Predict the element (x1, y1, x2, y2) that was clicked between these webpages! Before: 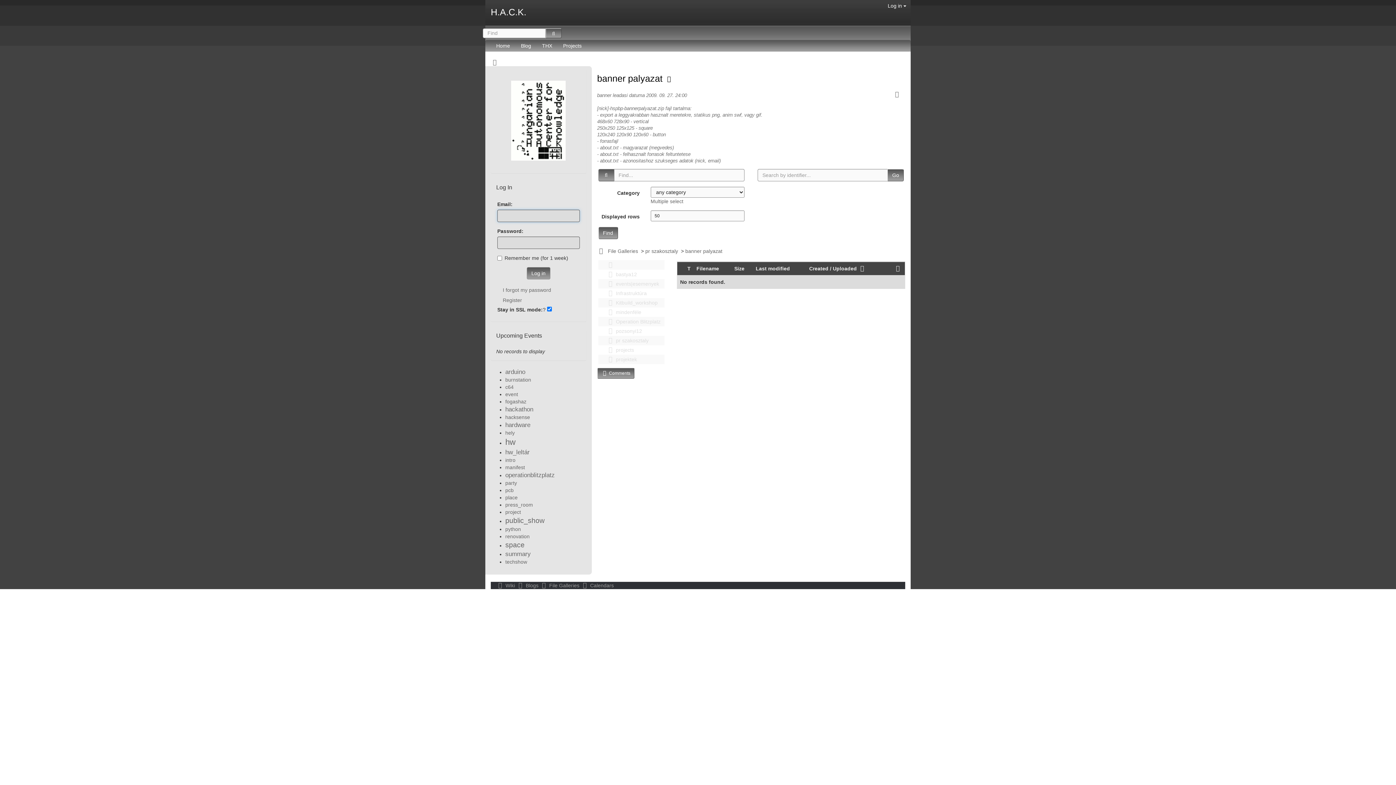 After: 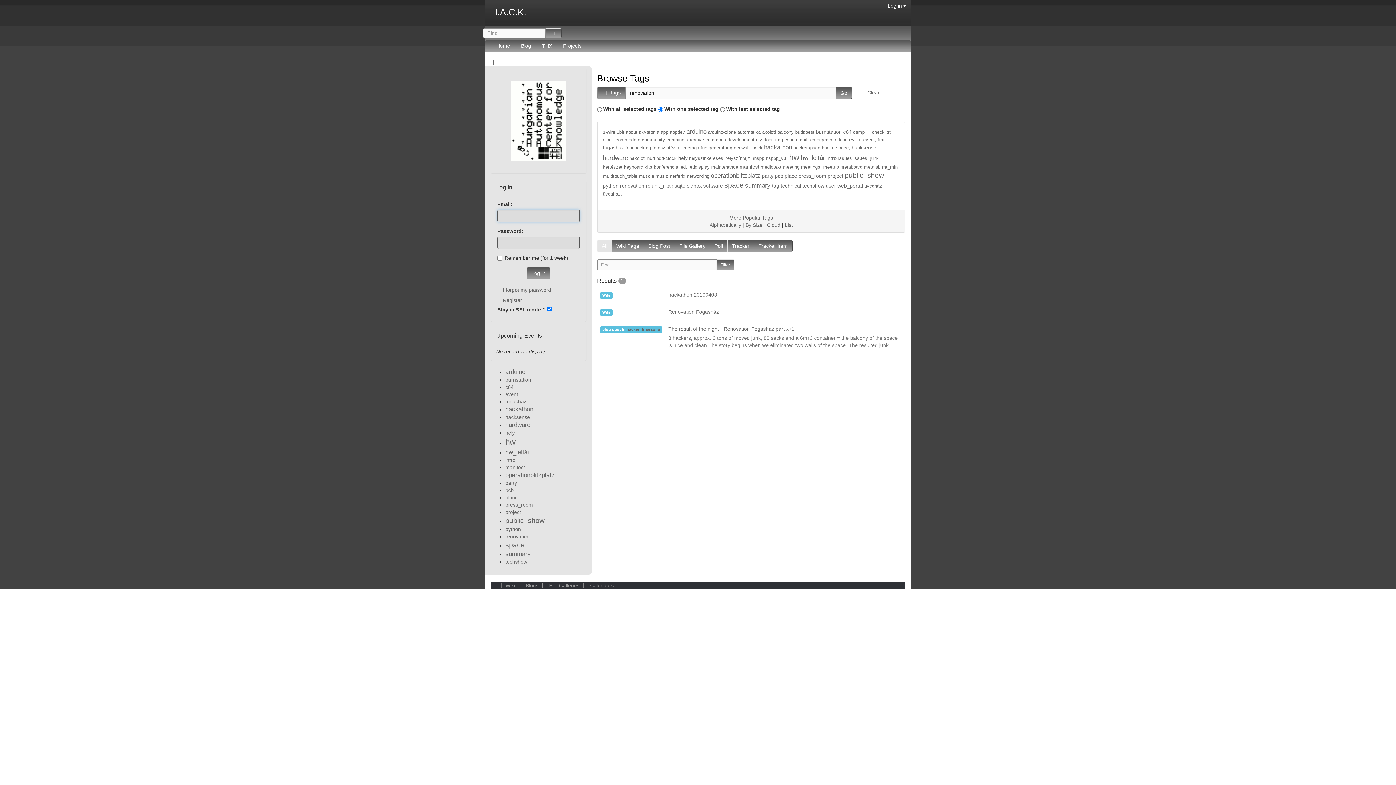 Action: label: renovation bbox: (505, 533, 529, 539)